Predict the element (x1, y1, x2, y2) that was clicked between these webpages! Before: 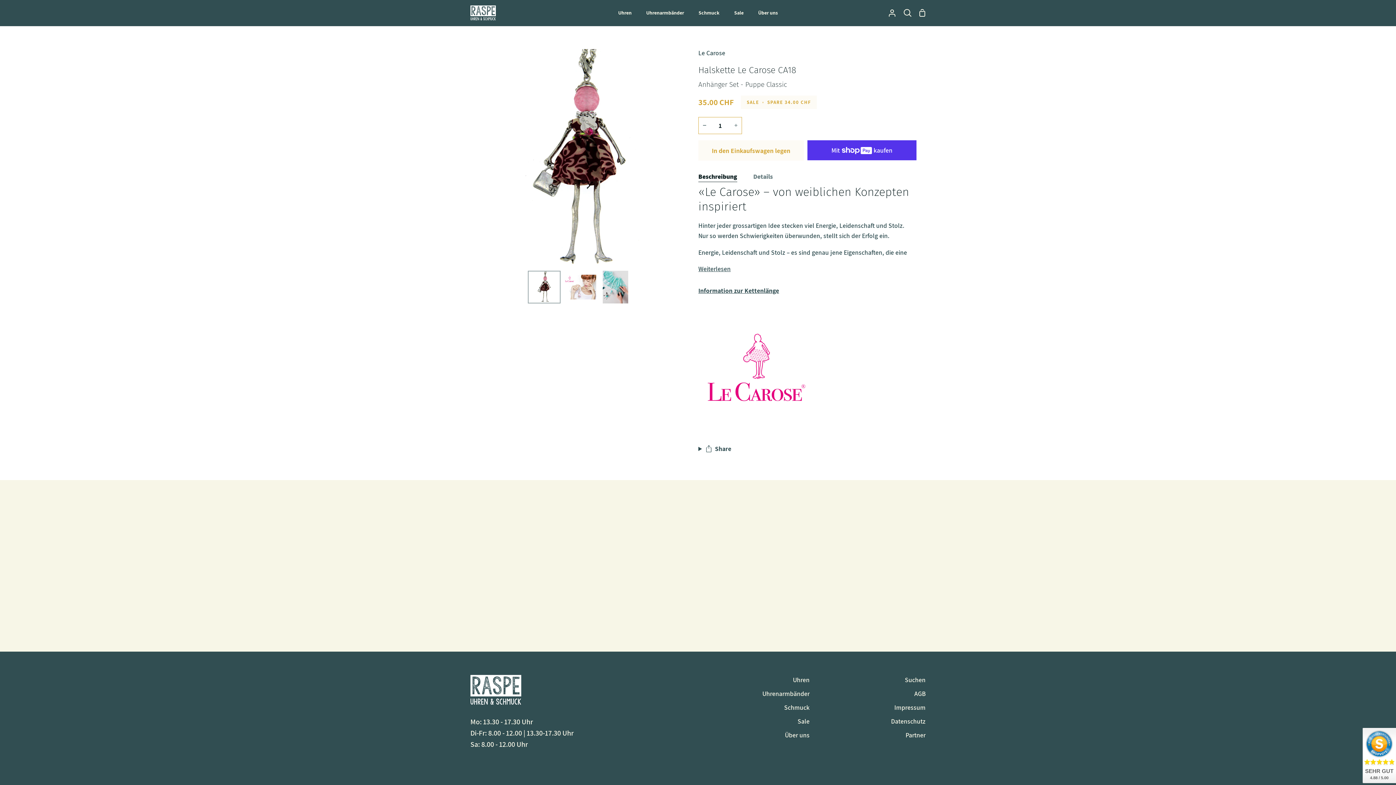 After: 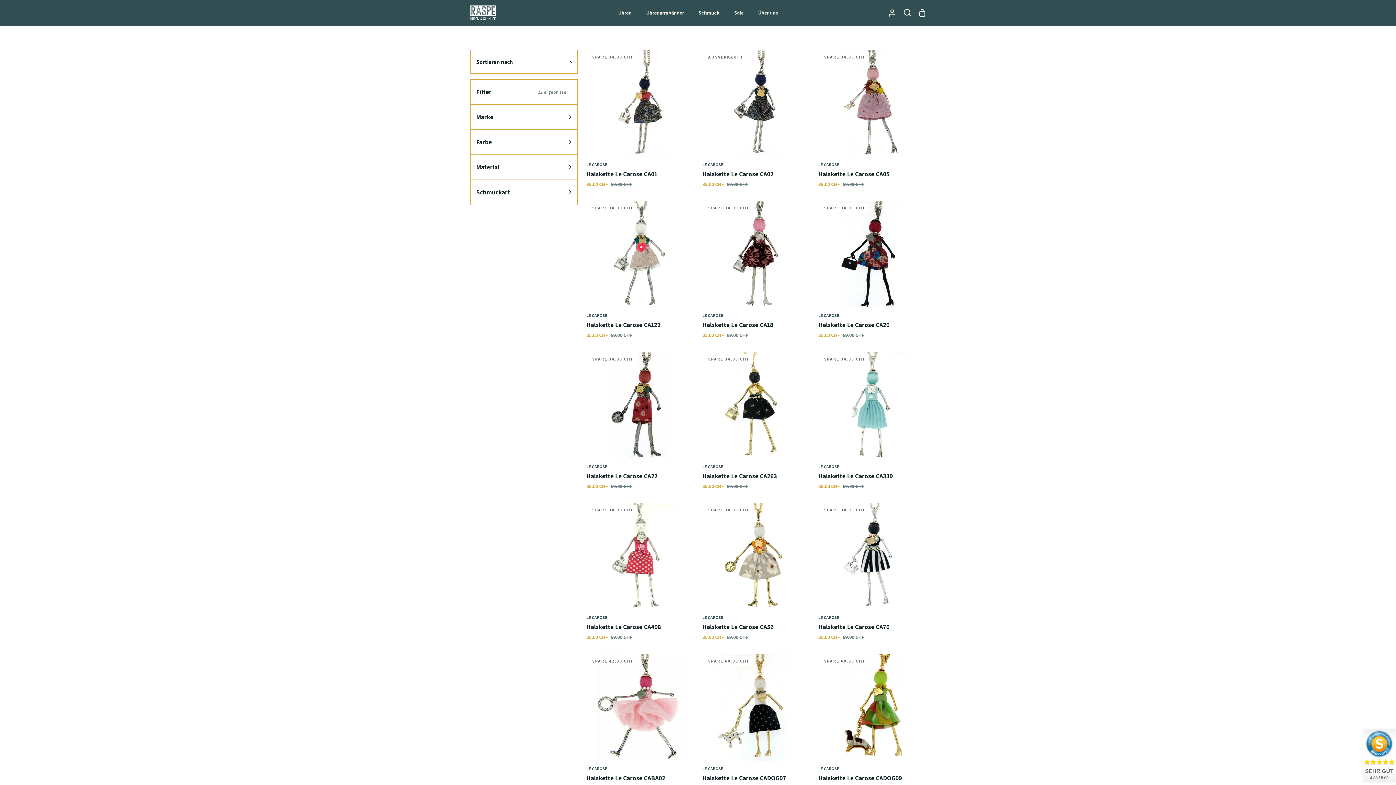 Action: bbox: (698, 48, 725, 57) label: Le Carose